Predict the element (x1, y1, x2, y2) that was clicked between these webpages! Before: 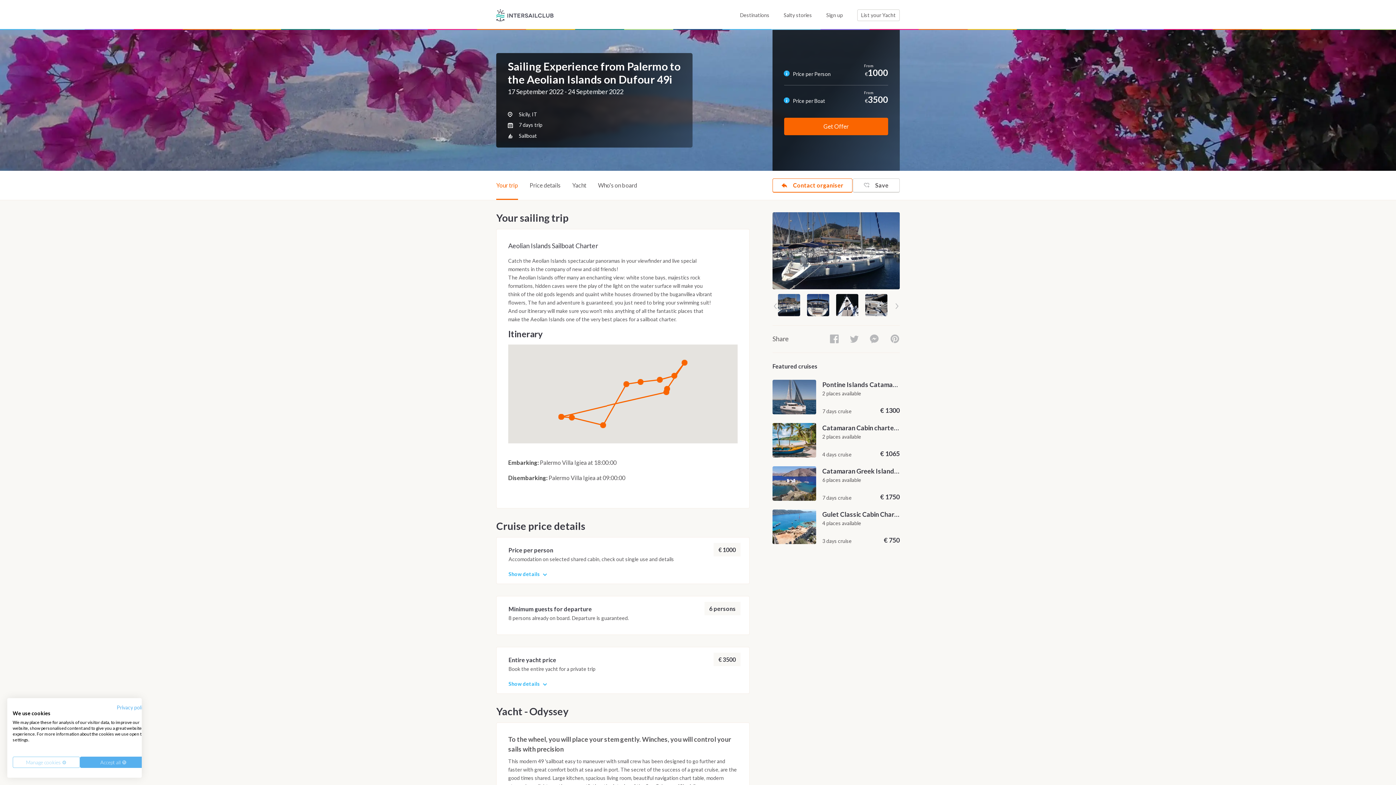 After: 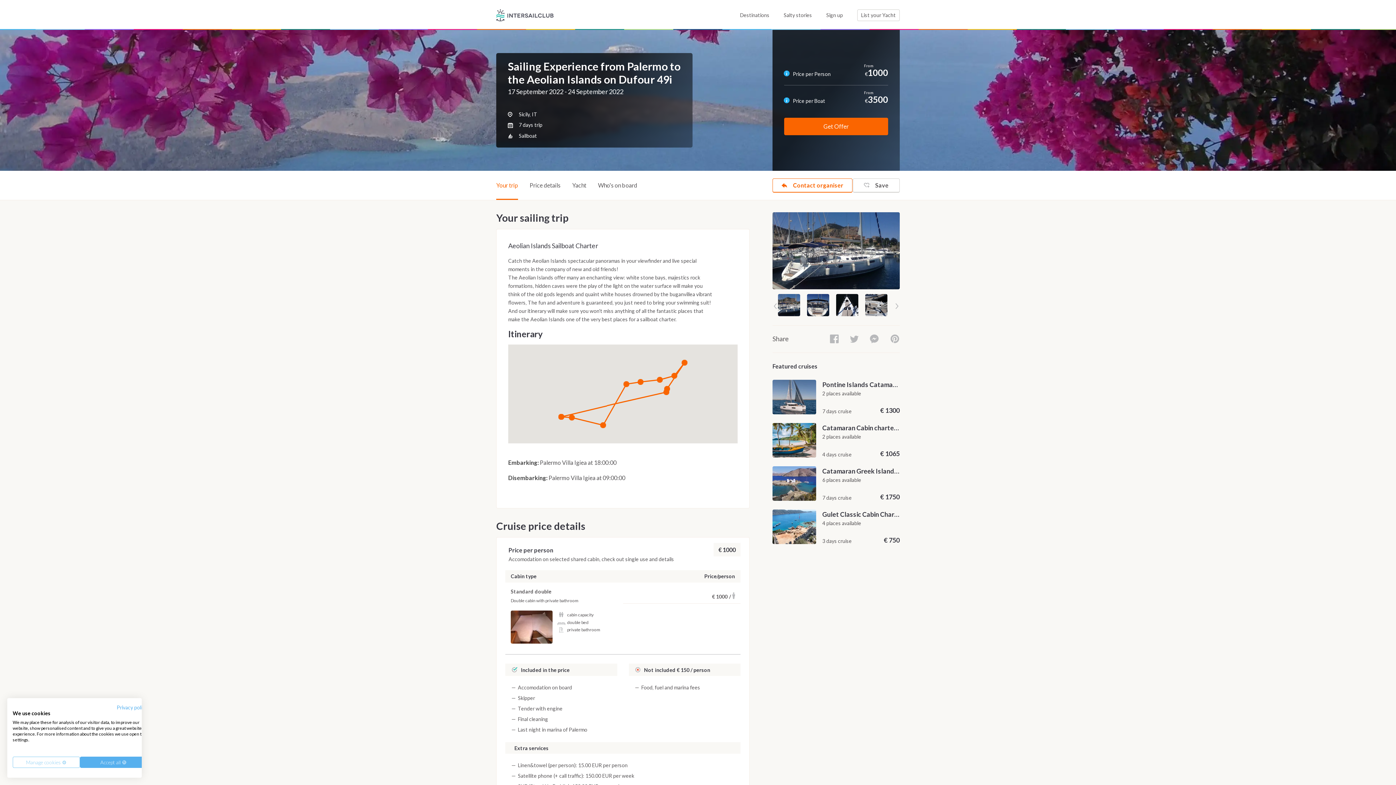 Action: label: Show details bbox: (508, 572, 547, 578)